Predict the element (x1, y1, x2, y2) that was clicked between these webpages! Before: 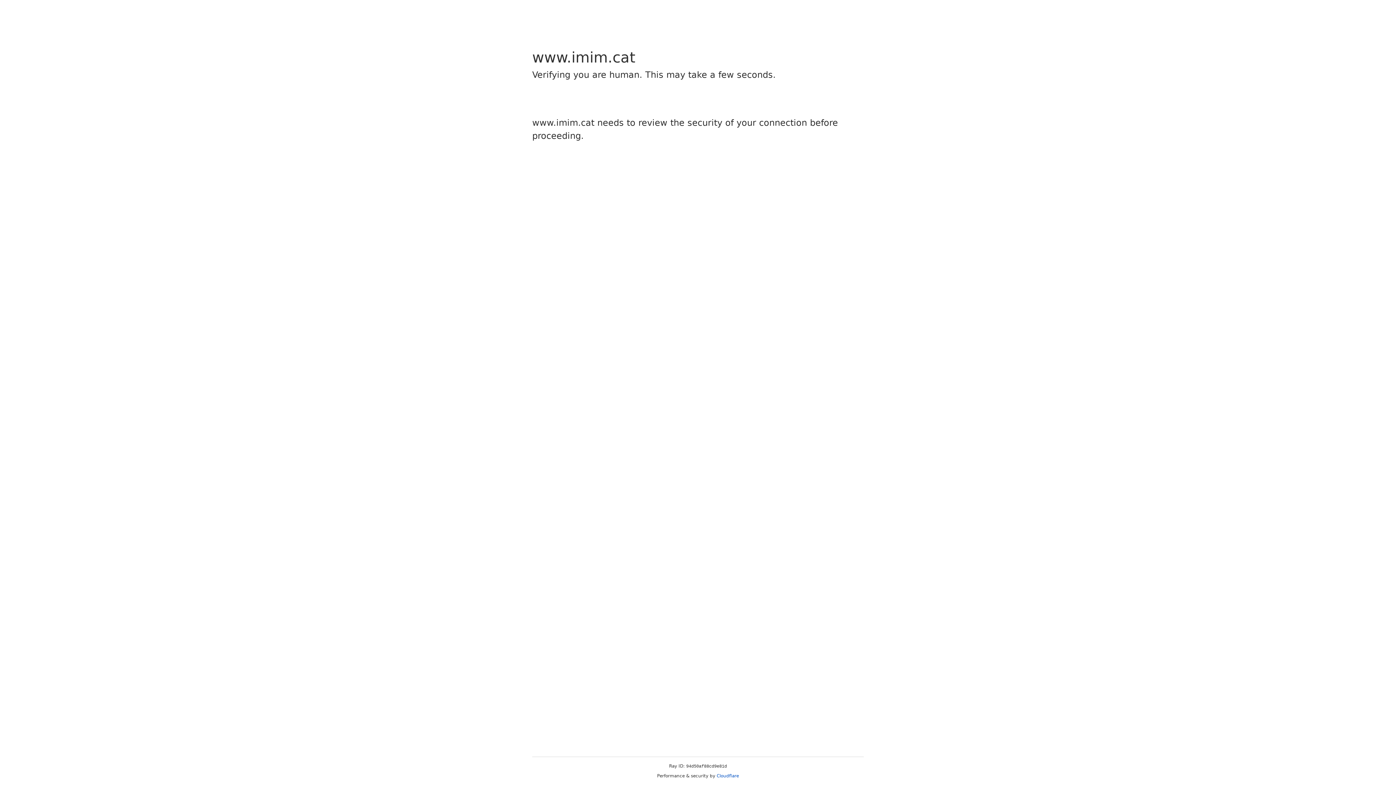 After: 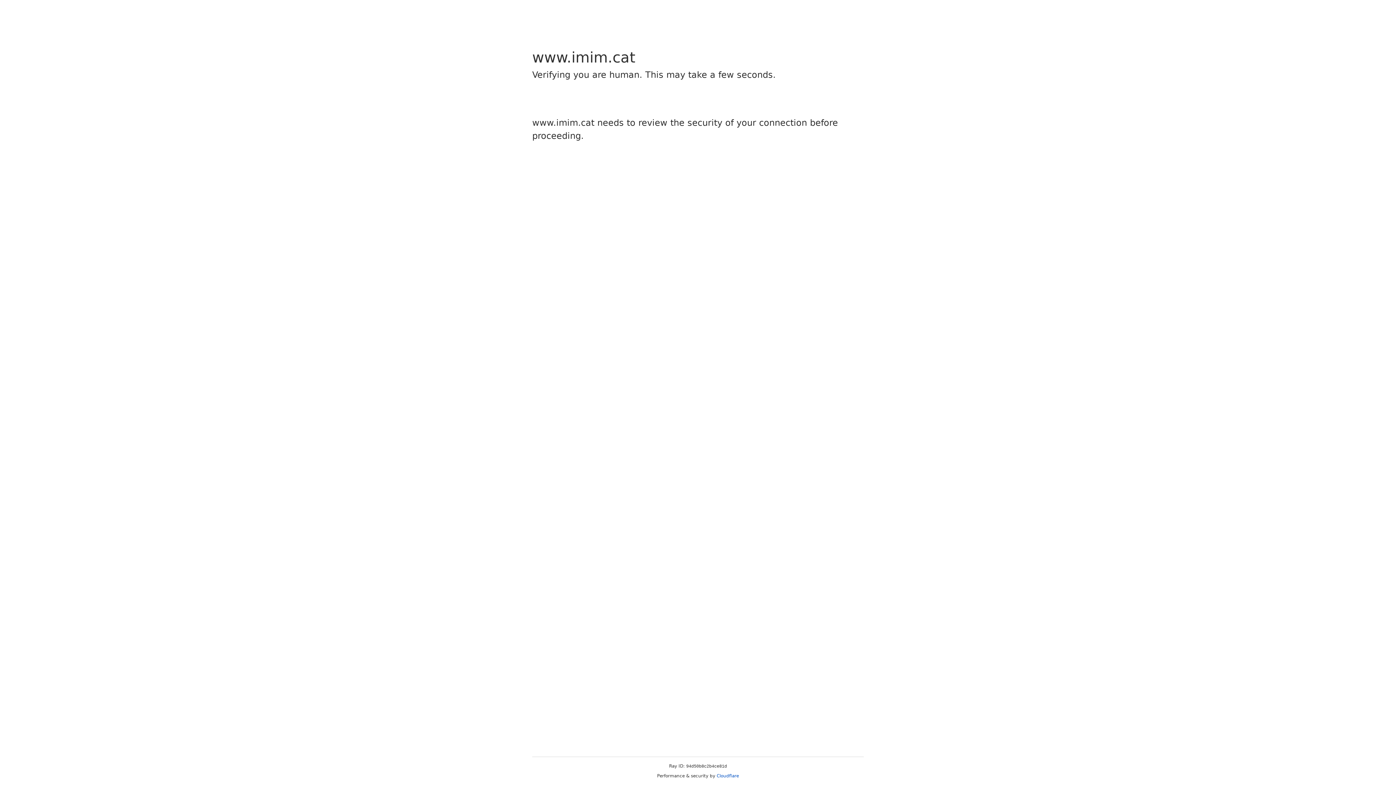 Action: bbox: (716, 773, 739, 778) label: Cloudflare